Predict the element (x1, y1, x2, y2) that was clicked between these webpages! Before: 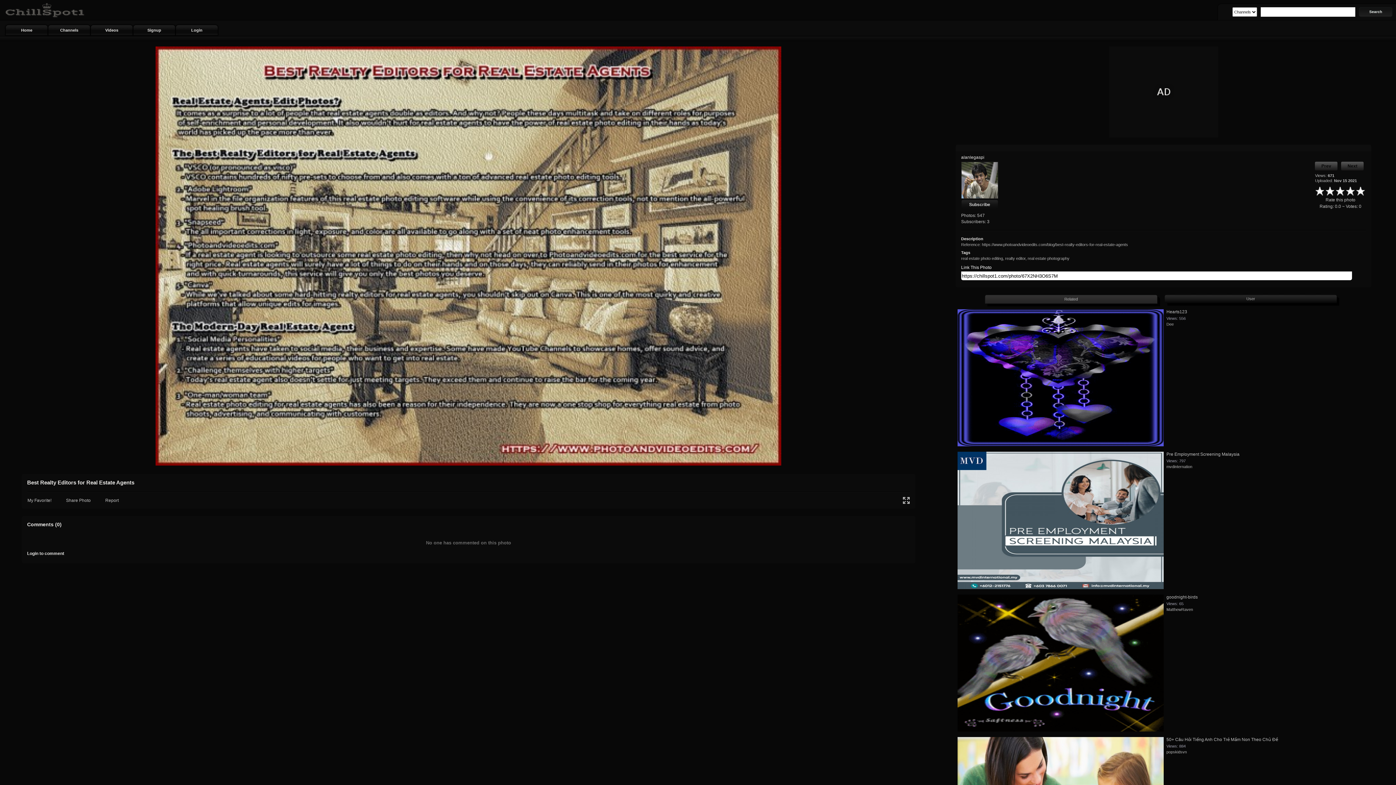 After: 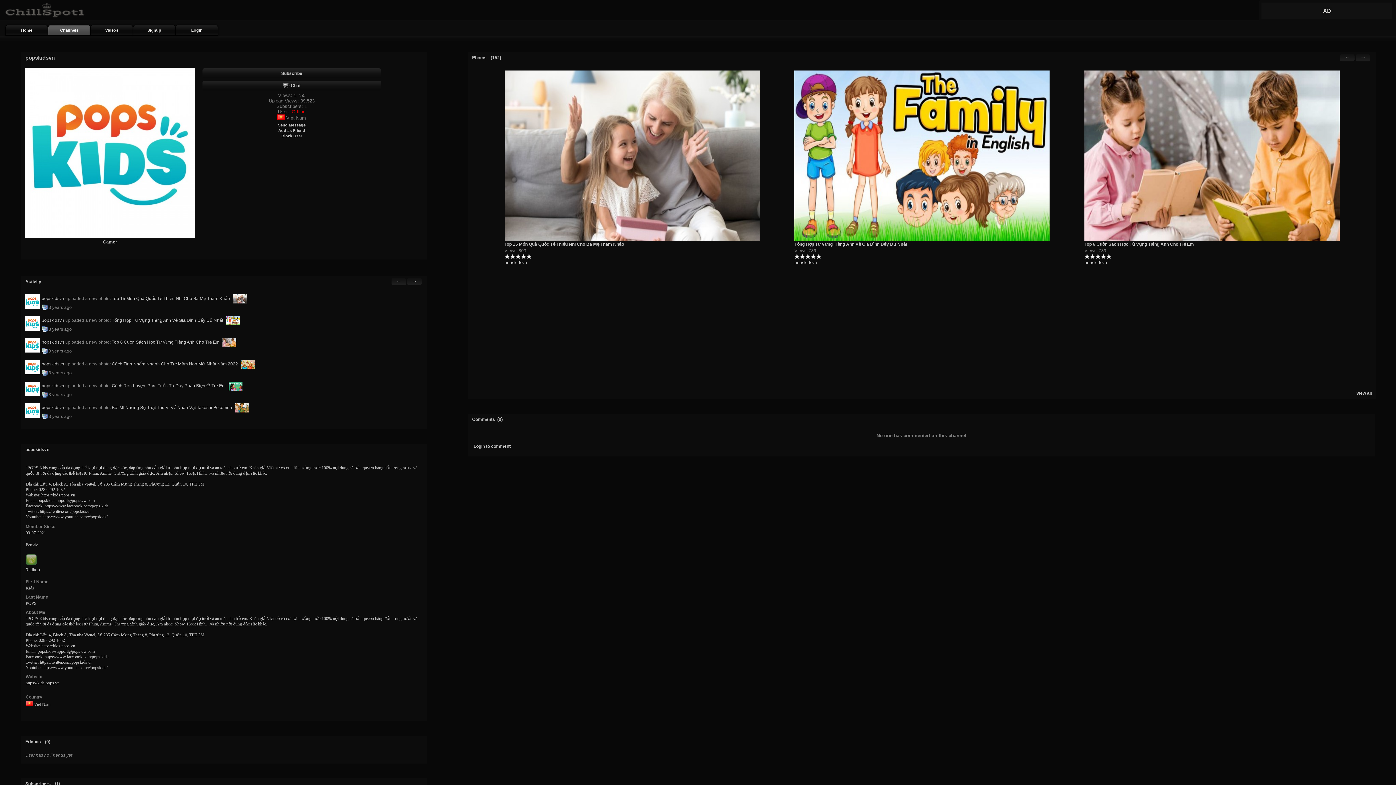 Action: bbox: (1166, 750, 1187, 754) label: popskidsvn